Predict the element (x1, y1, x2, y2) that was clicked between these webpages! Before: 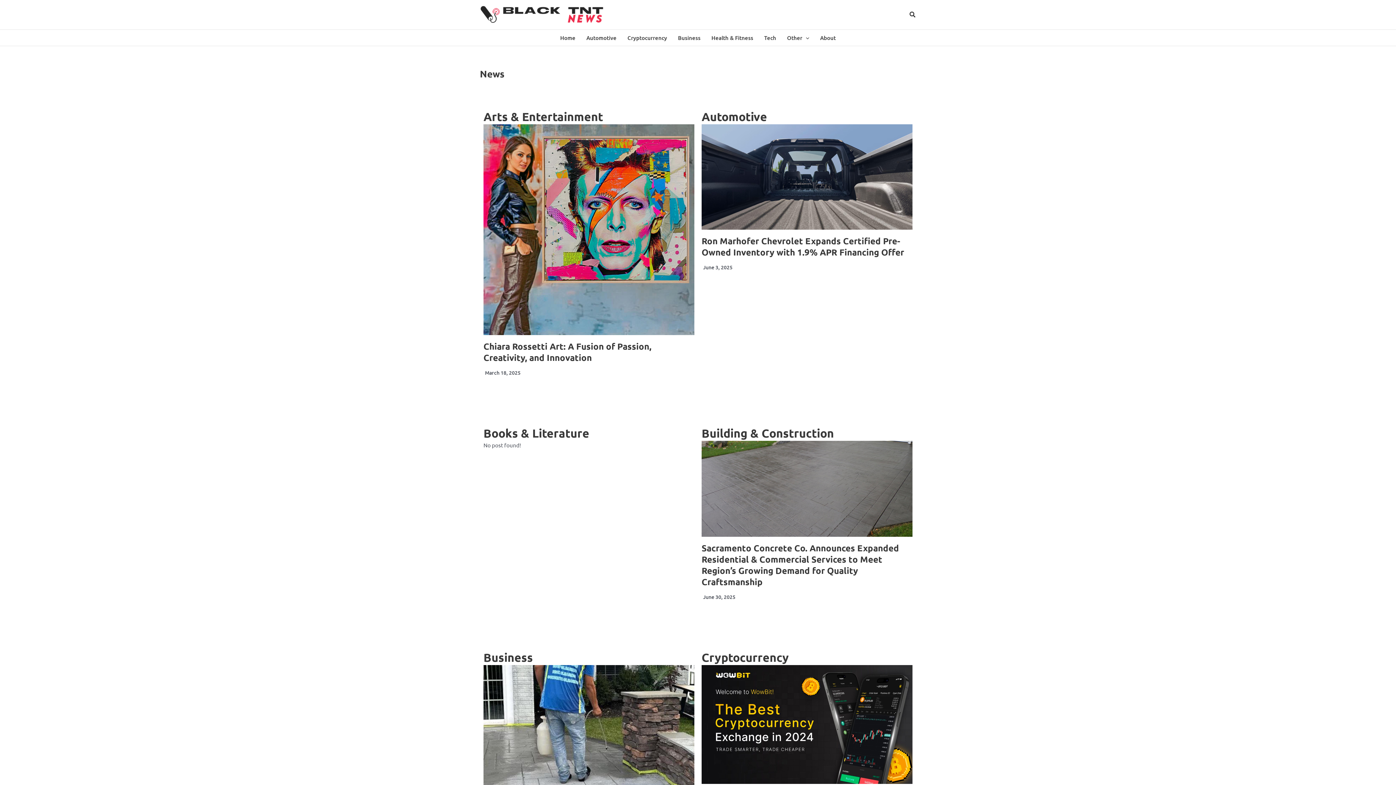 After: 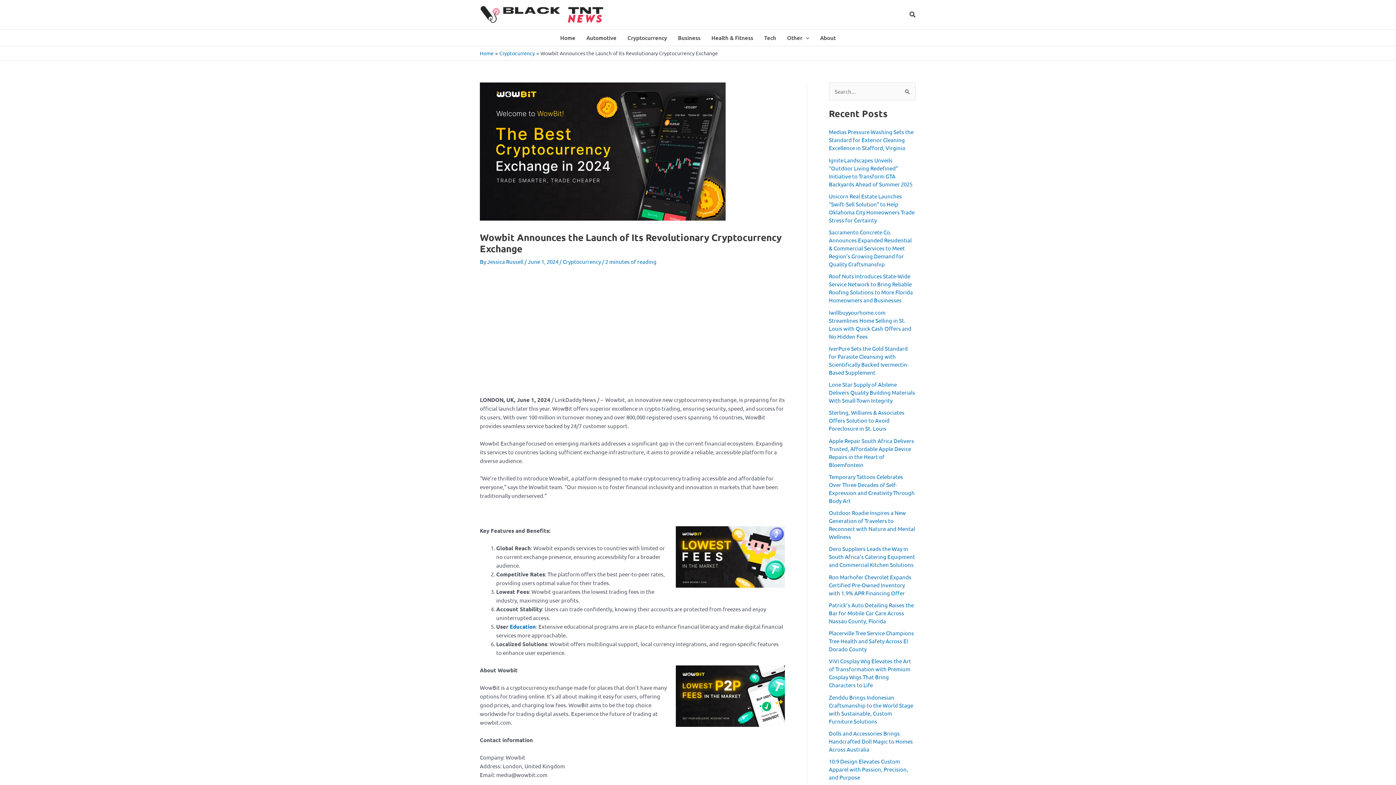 Action: bbox: (701, 665, 912, 784)